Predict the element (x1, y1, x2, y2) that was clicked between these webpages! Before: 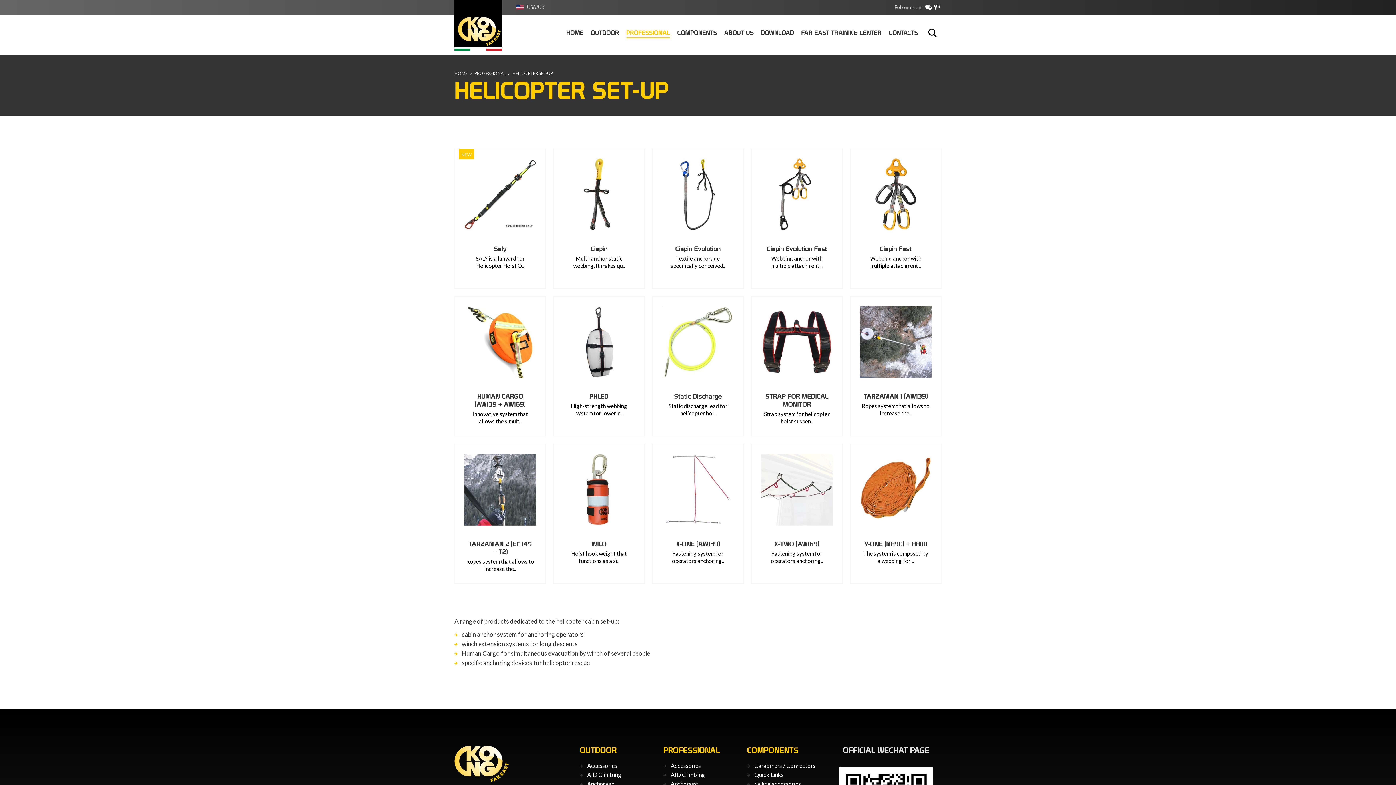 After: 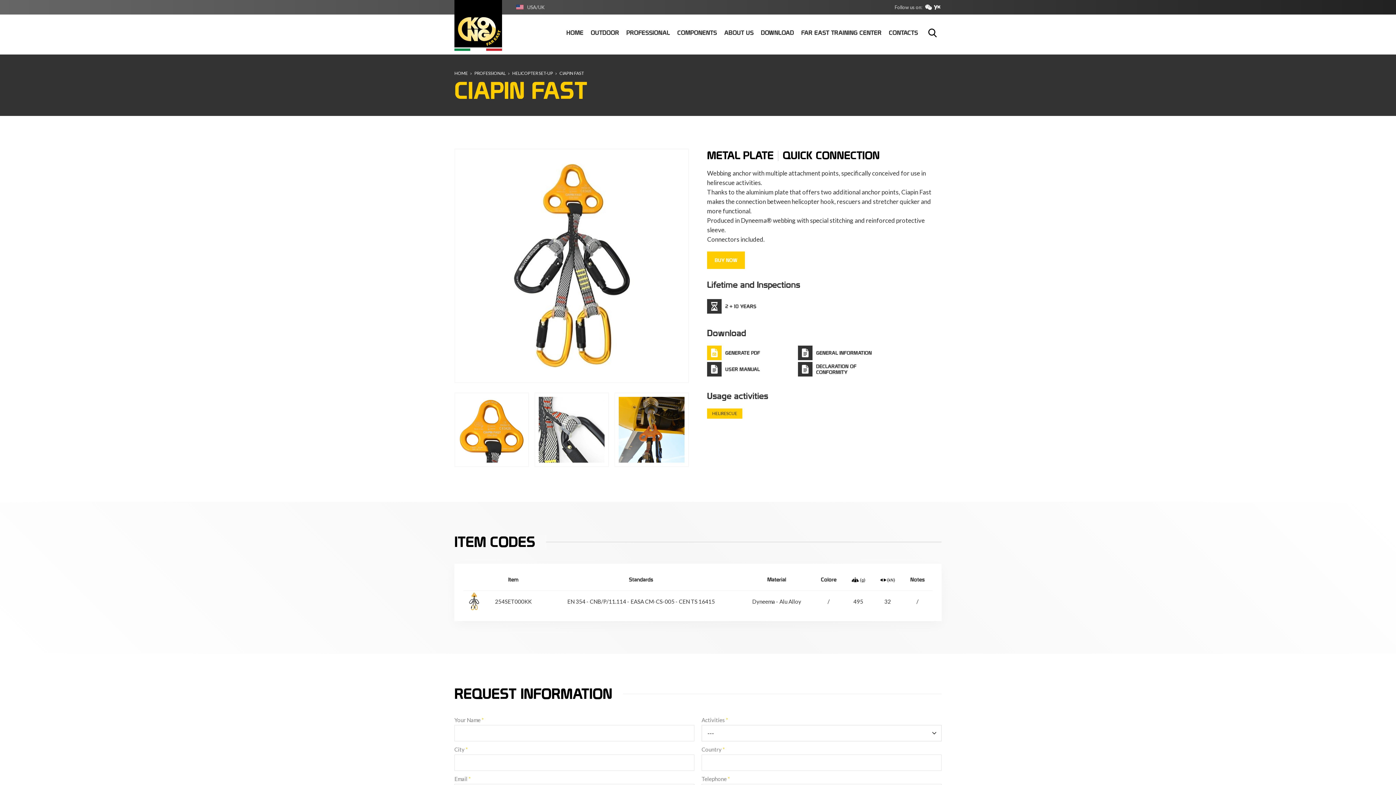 Action: bbox: (860, 158, 932, 230)